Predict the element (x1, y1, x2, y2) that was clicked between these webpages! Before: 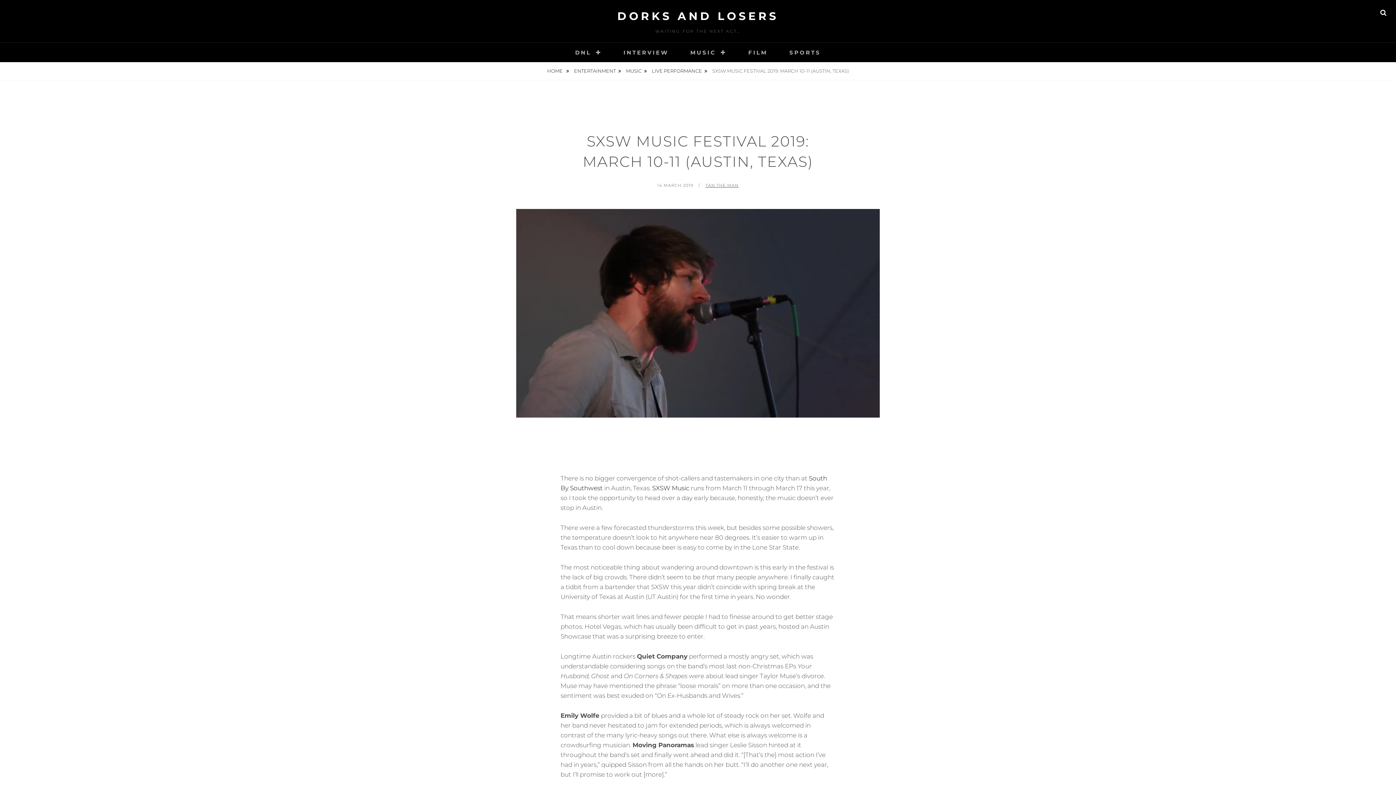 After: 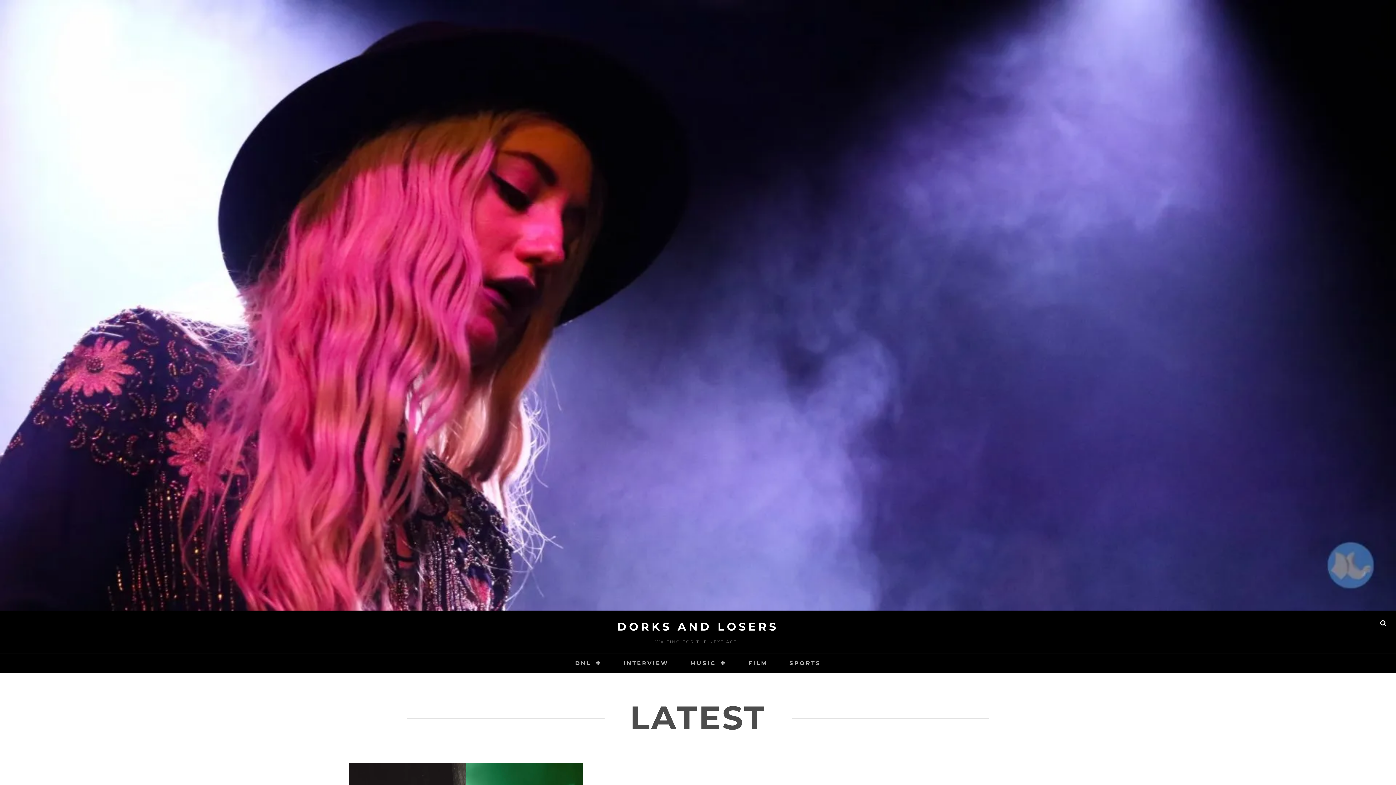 Action: bbox: (565, 42, 612, 62) label: DNL